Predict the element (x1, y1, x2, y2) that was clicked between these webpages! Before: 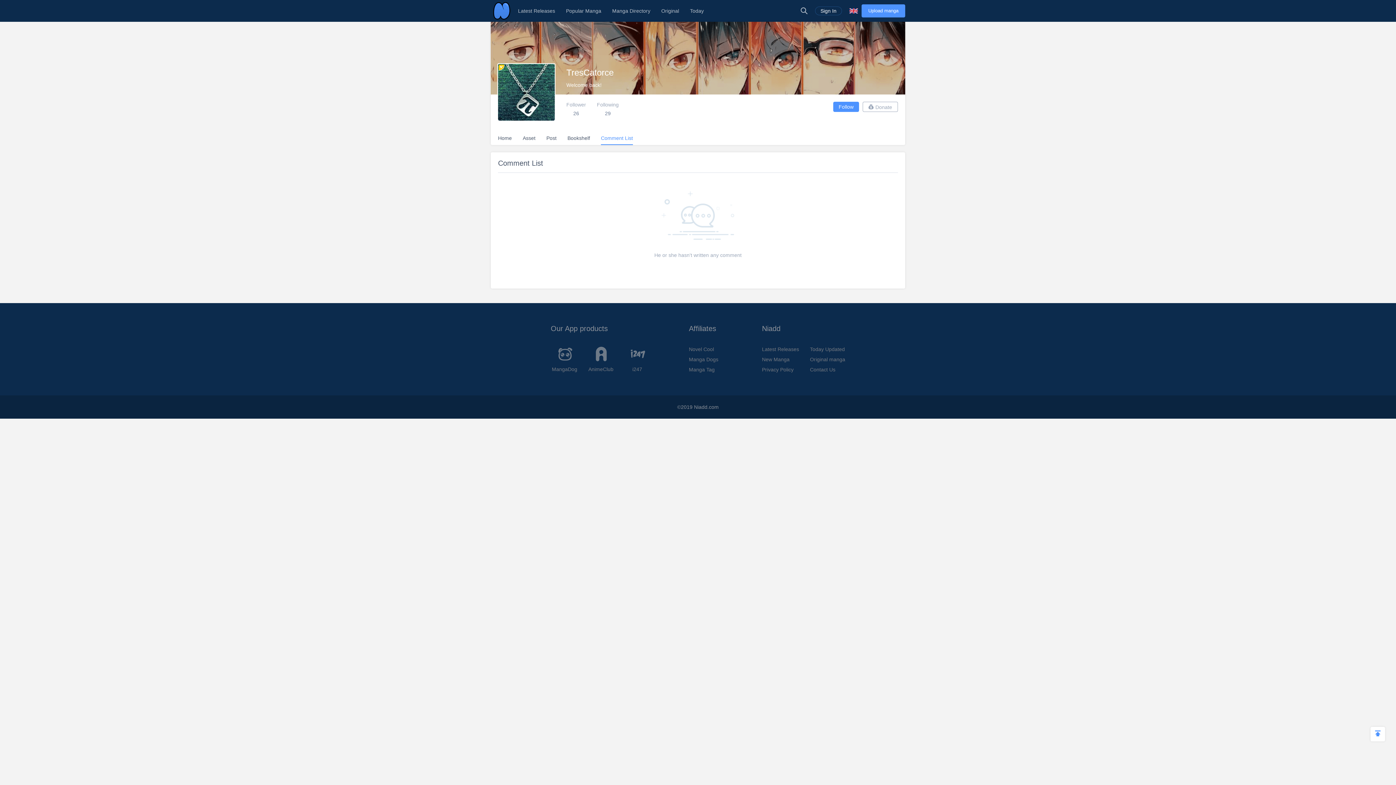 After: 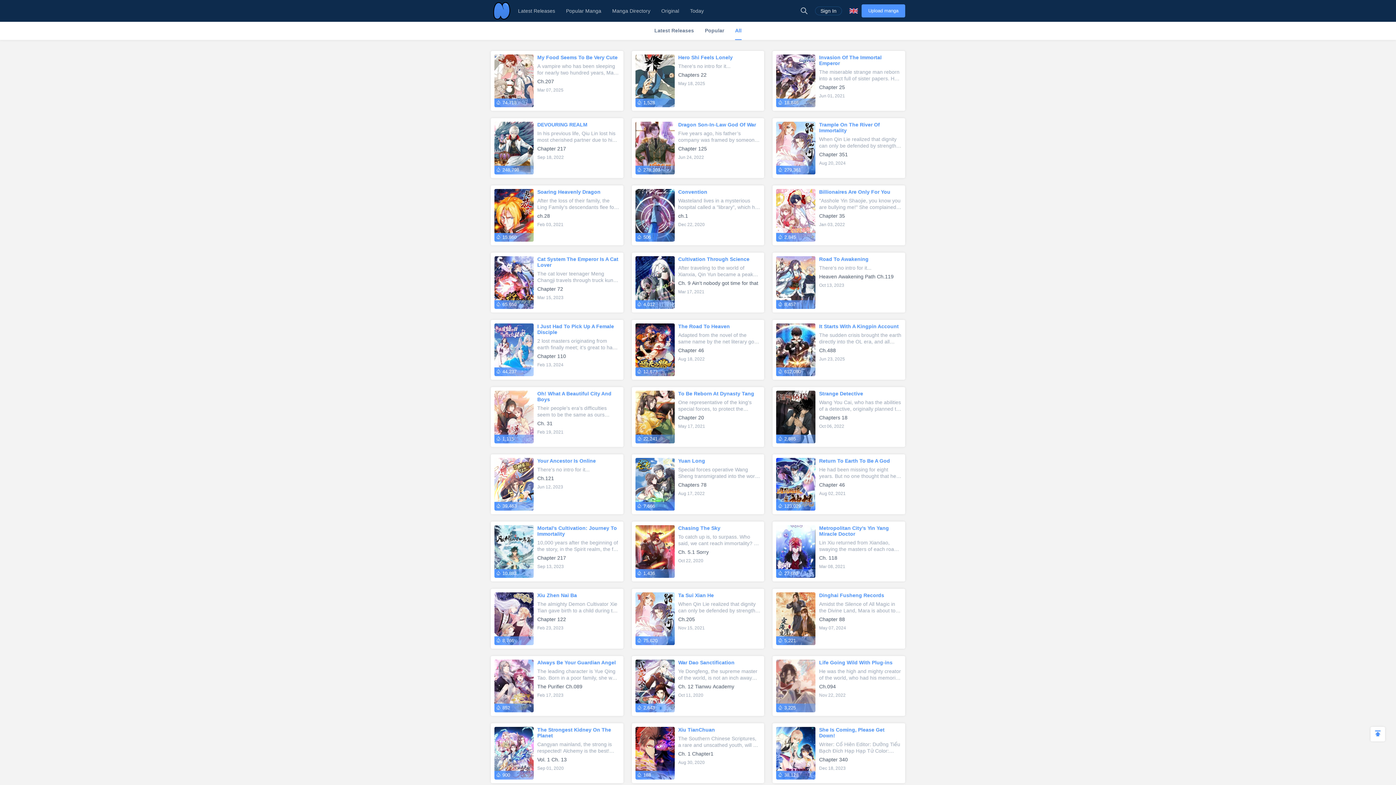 Action: label: New Manga bbox: (762, 357, 799, 365)